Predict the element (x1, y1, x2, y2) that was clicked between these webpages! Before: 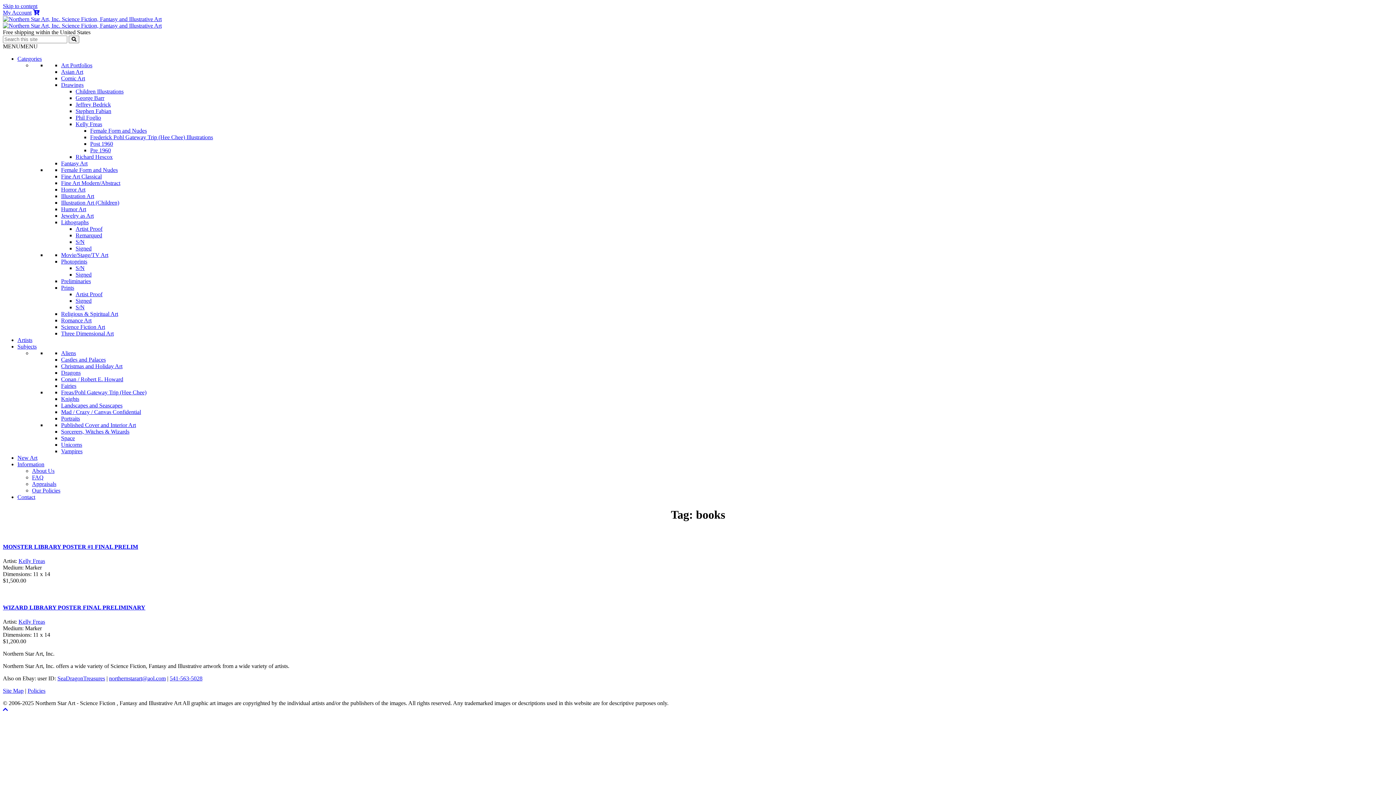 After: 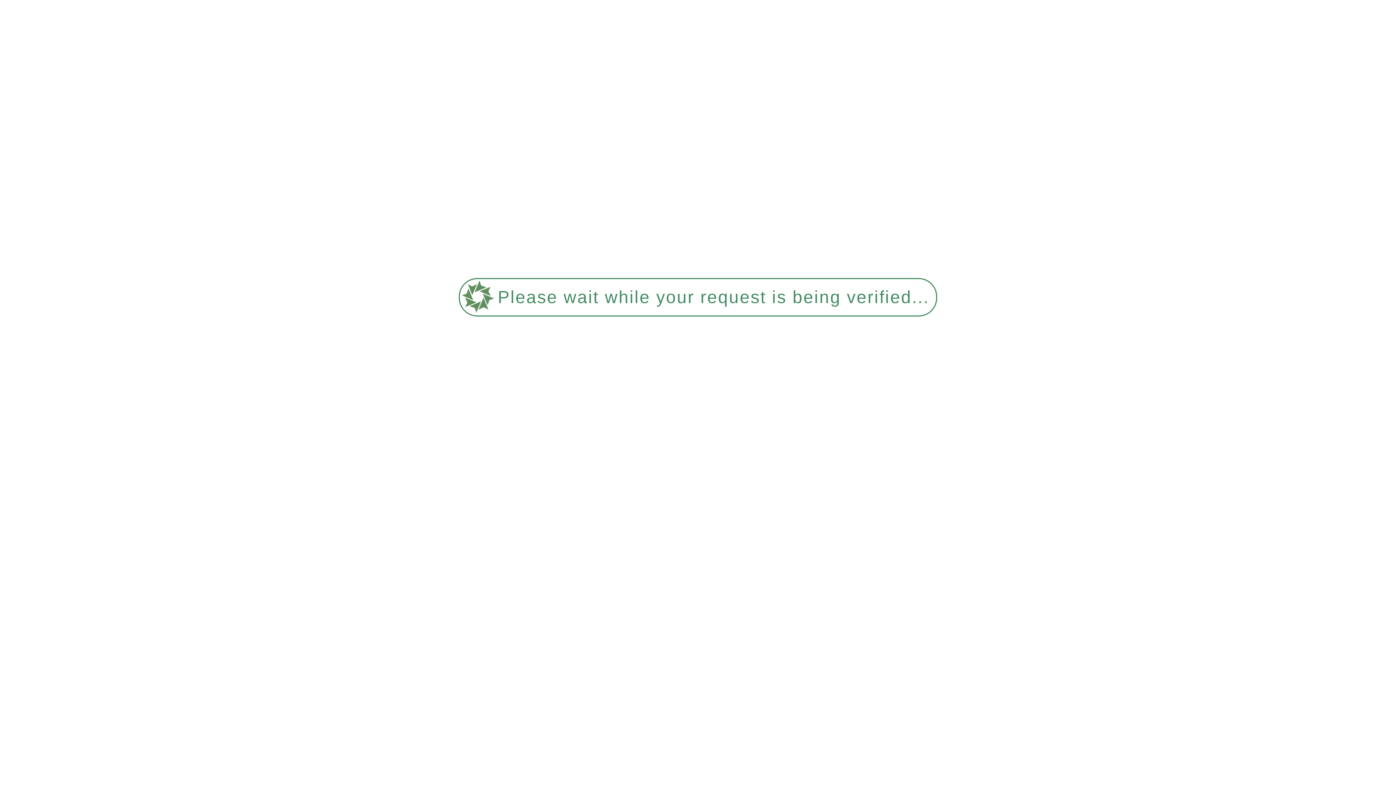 Action: label: Kelly Freas bbox: (18, 558, 45, 564)